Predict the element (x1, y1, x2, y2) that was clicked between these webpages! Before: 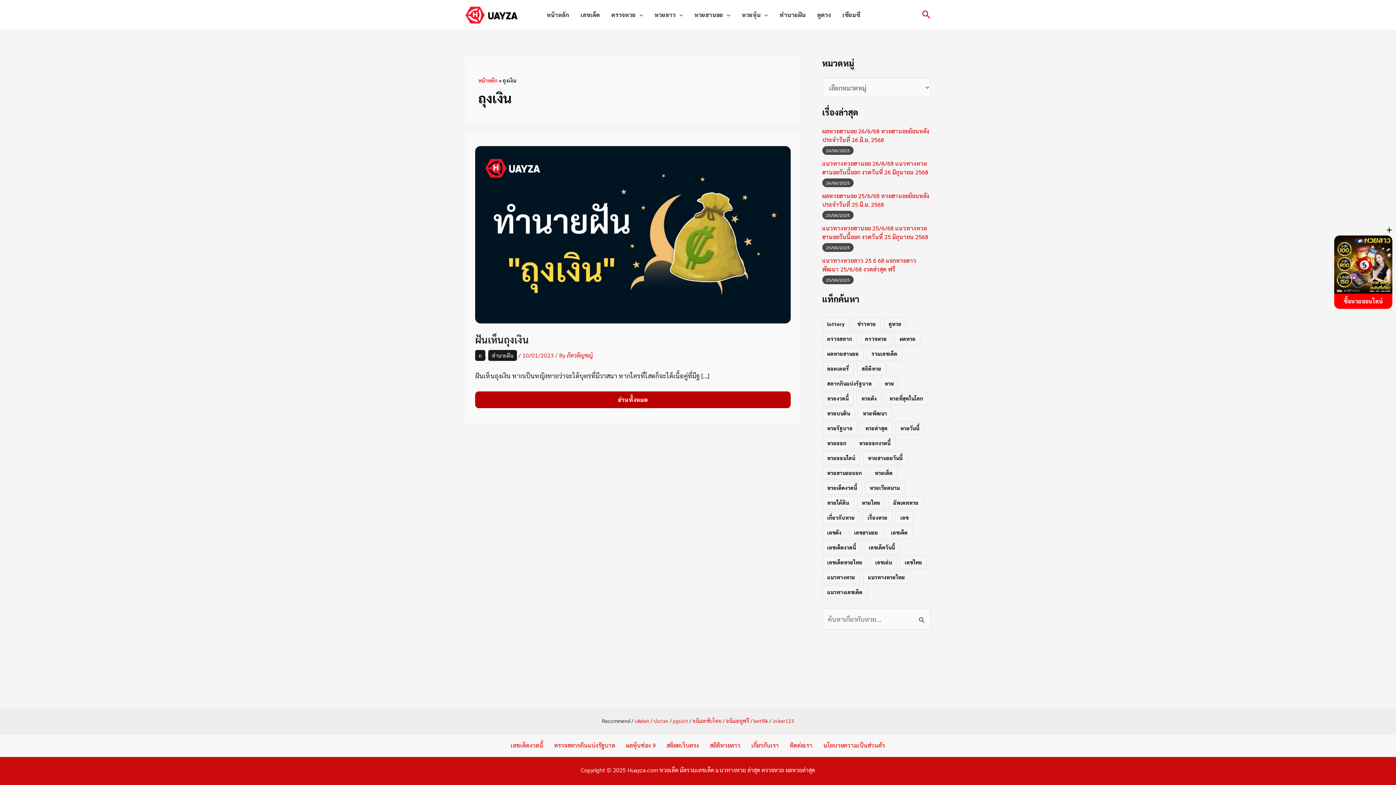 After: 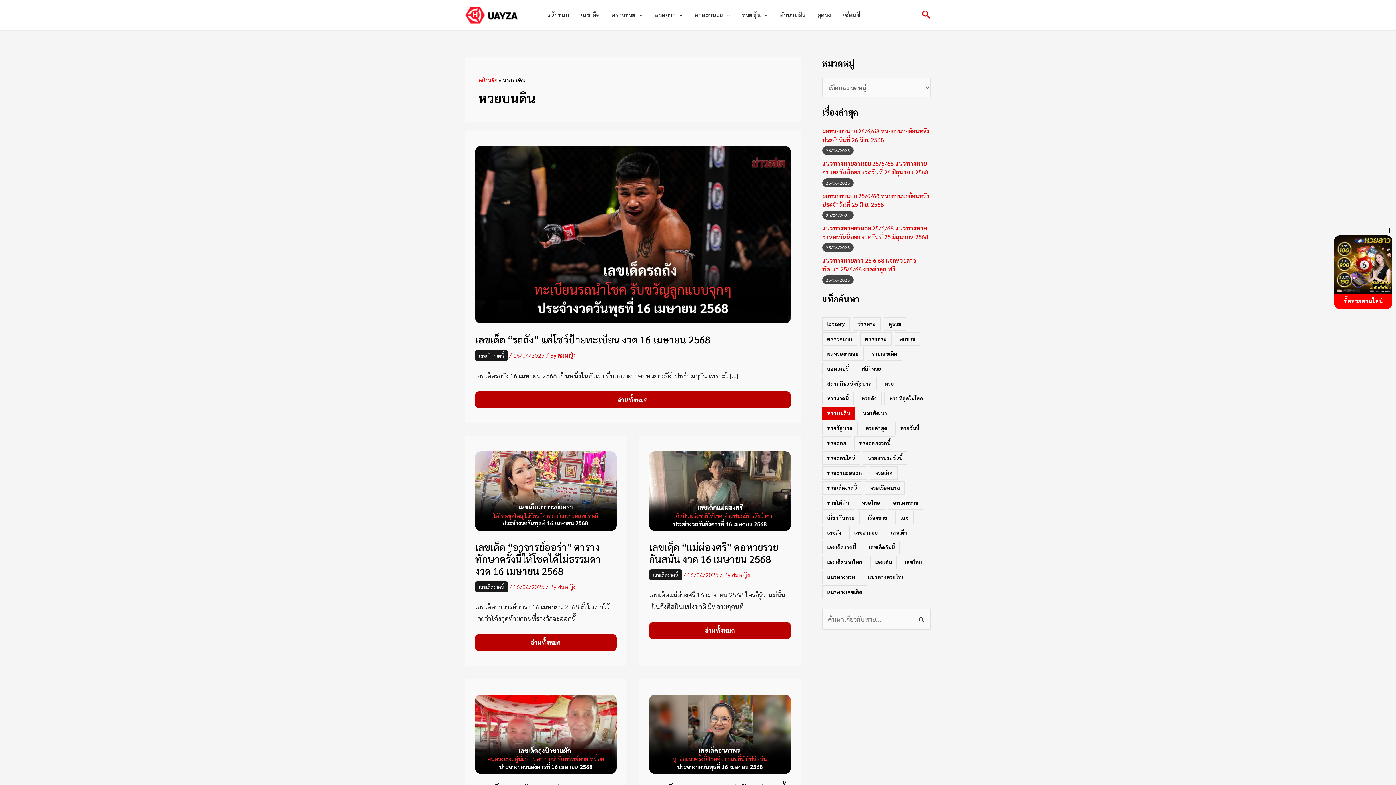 Action: bbox: (822, 406, 855, 420) label: หวยบนดิน (3,127 รายการ)